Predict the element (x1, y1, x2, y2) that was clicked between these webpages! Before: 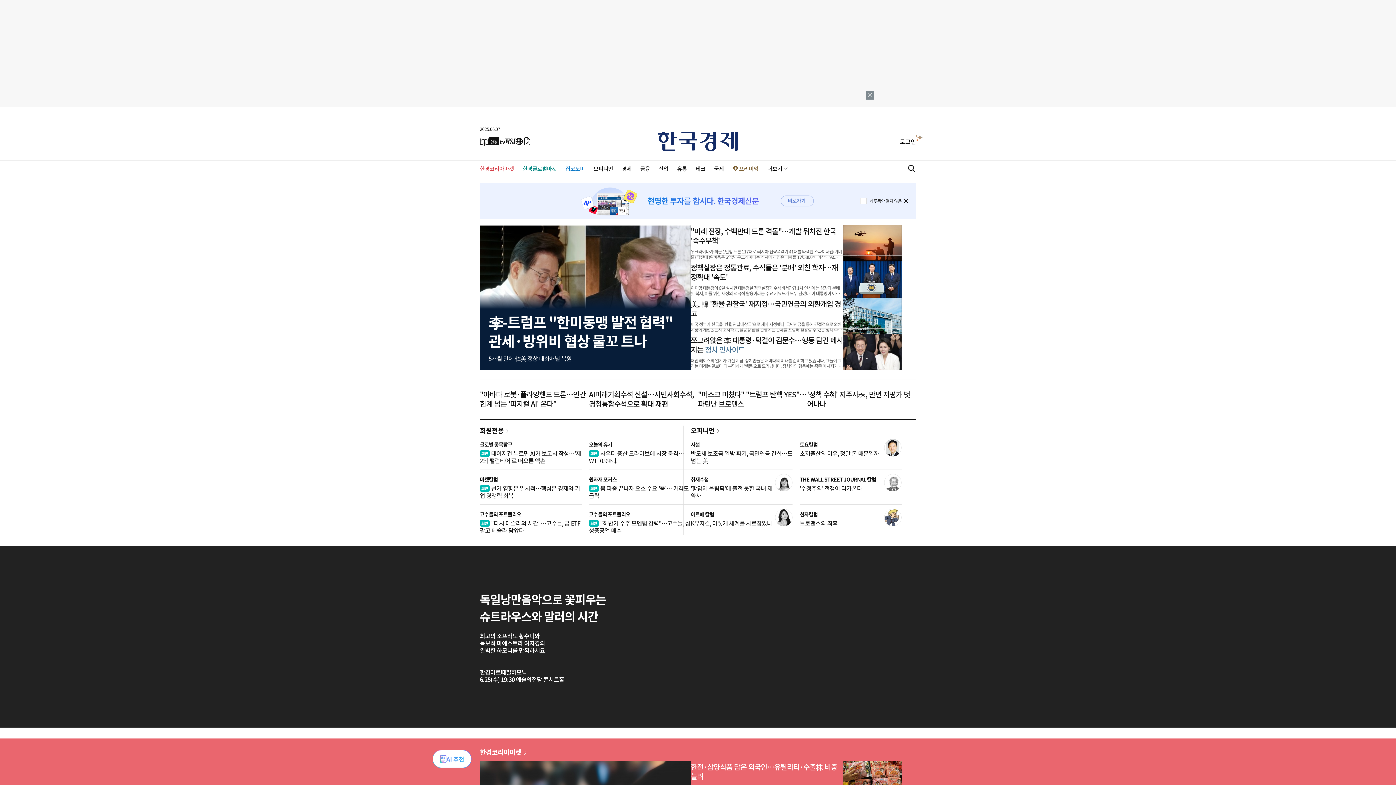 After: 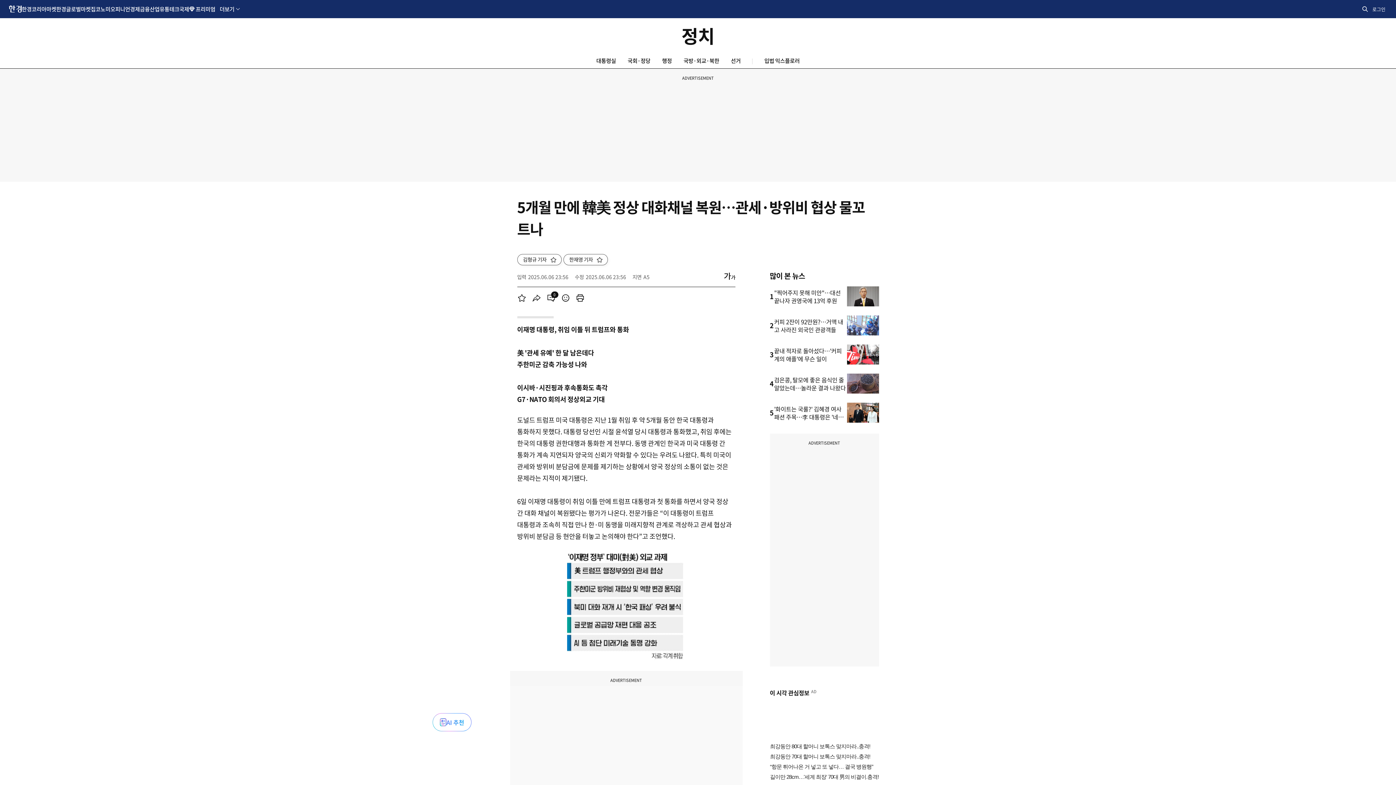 Action: bbox: (488, 311, 673, 351) label: 李-트럼프 "한미동맹 발전 협력"
관세·방위비 협상 물꼬 트나